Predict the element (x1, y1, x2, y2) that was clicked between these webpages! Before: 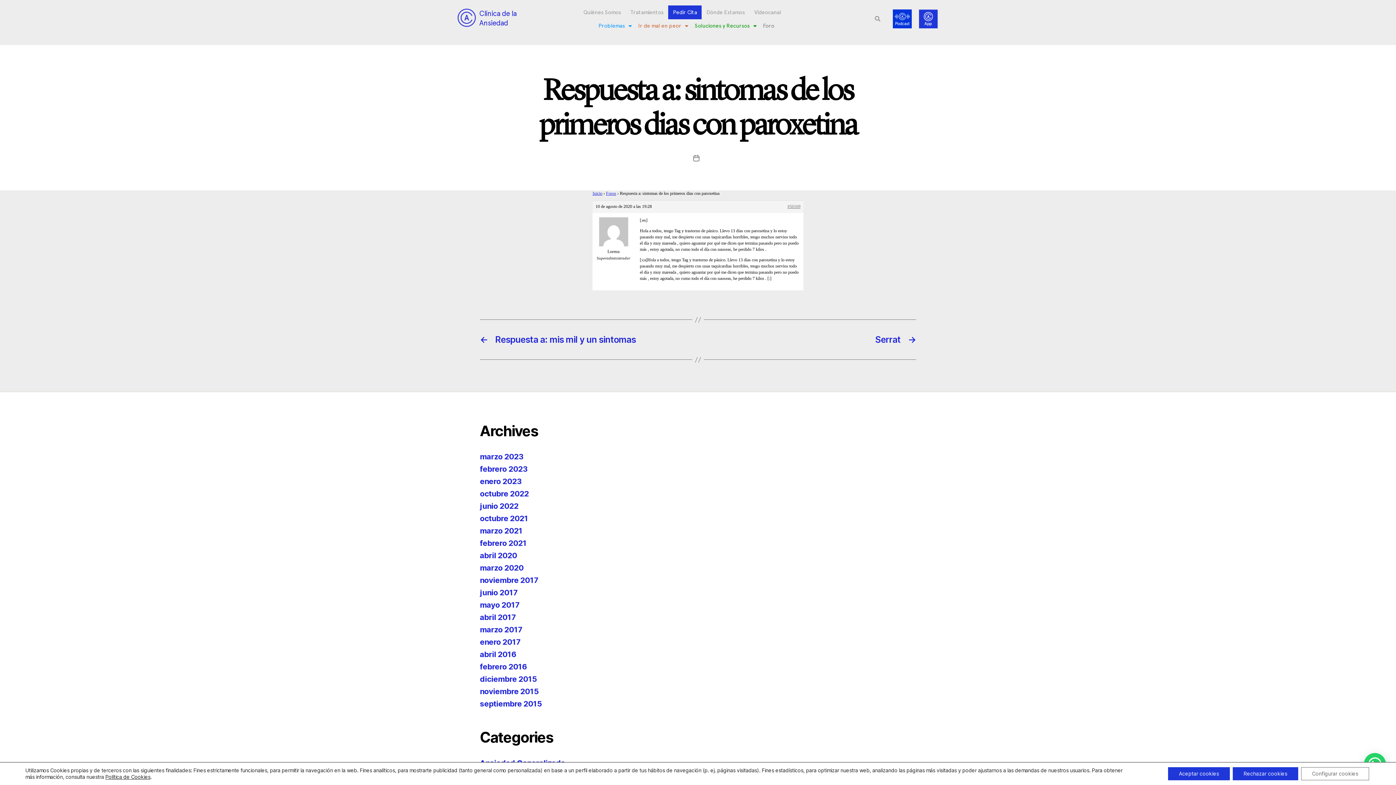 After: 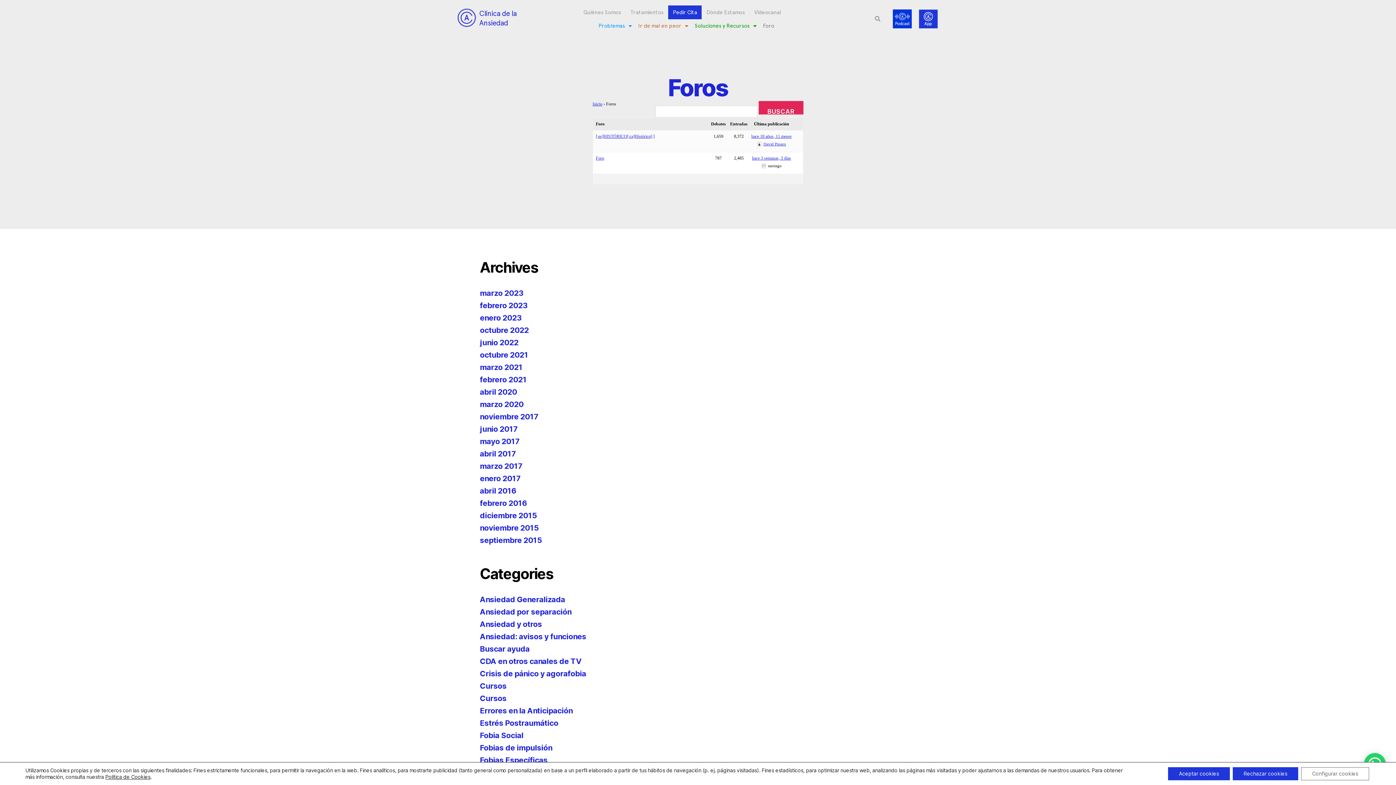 Action: label: Foros bbox: (606, 190, 616, 196)